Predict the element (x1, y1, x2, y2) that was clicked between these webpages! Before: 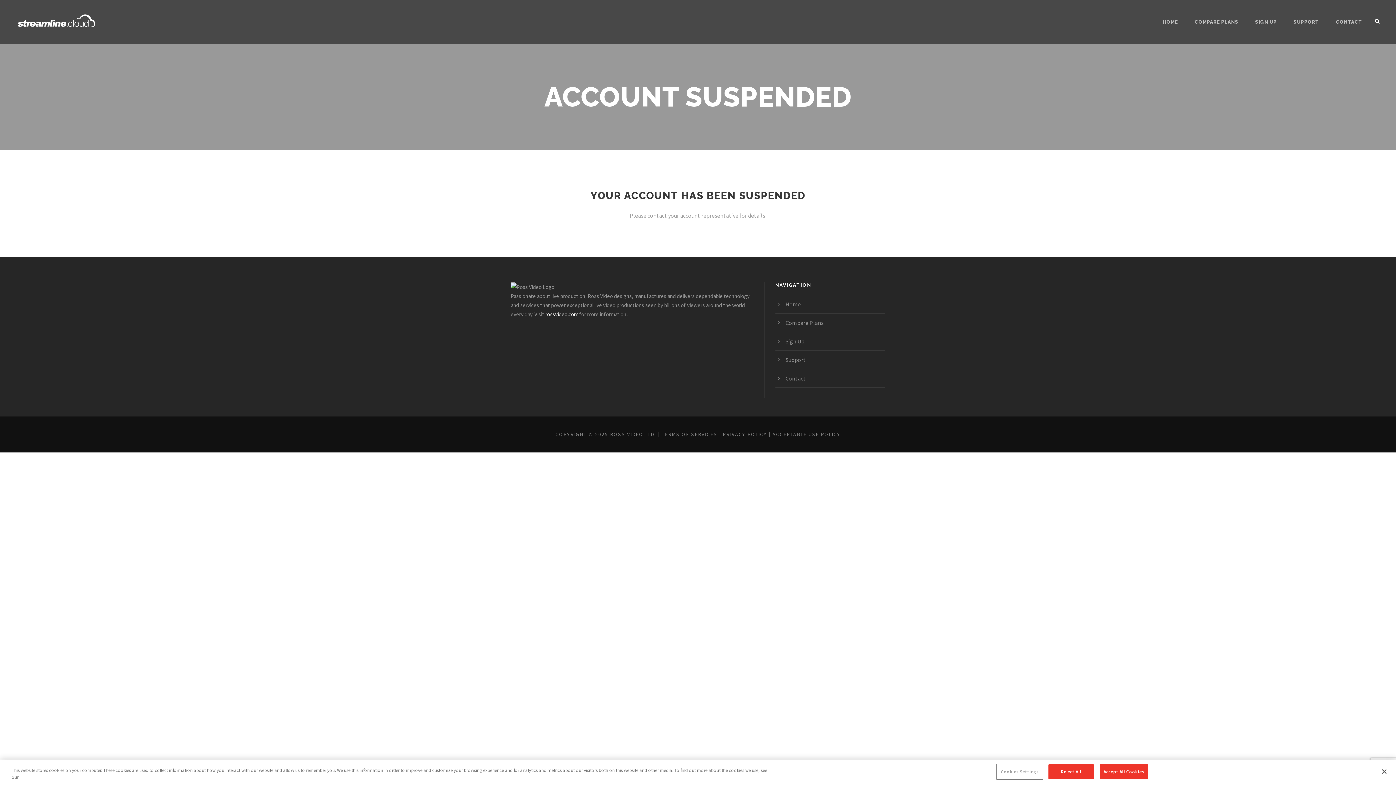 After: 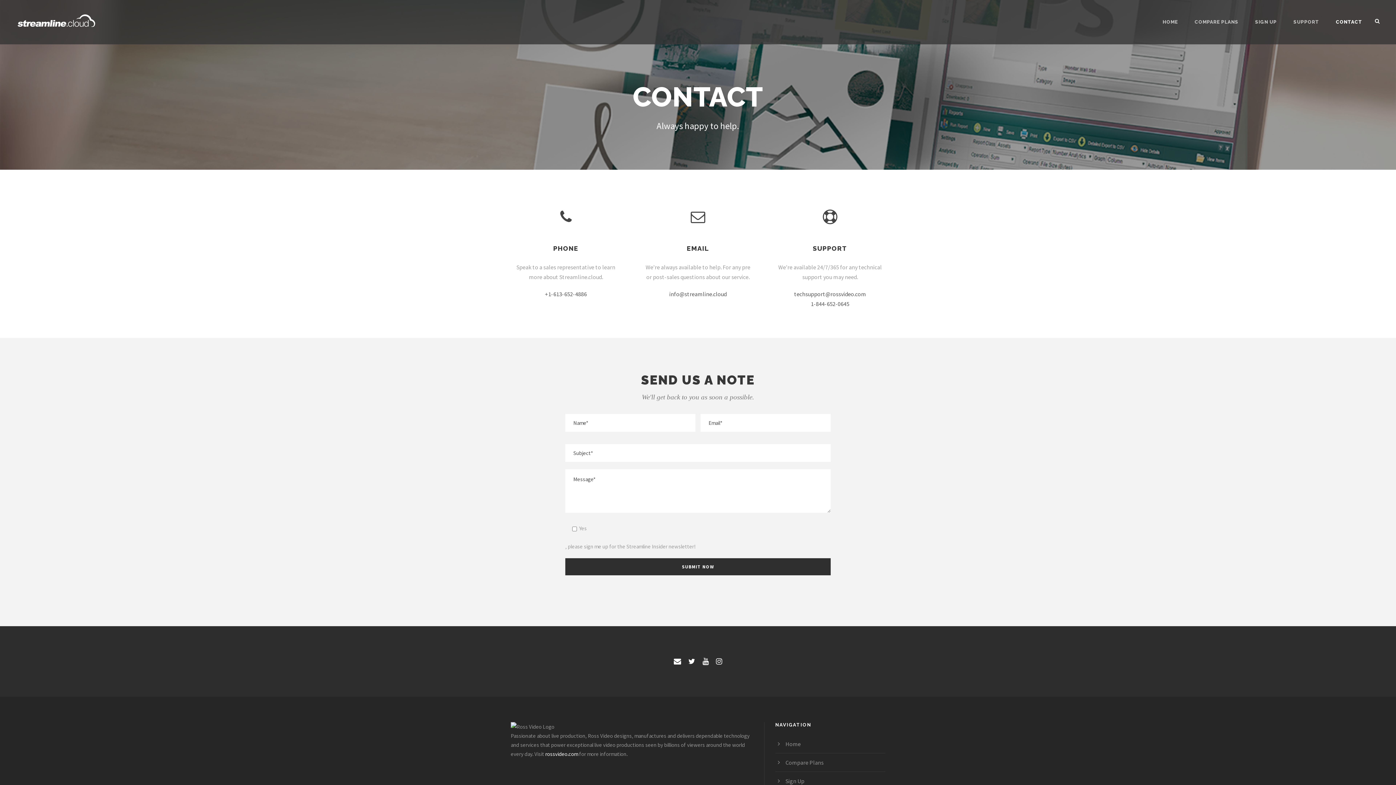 Action: bbox: (785, 374, 806, 382) label: Contact